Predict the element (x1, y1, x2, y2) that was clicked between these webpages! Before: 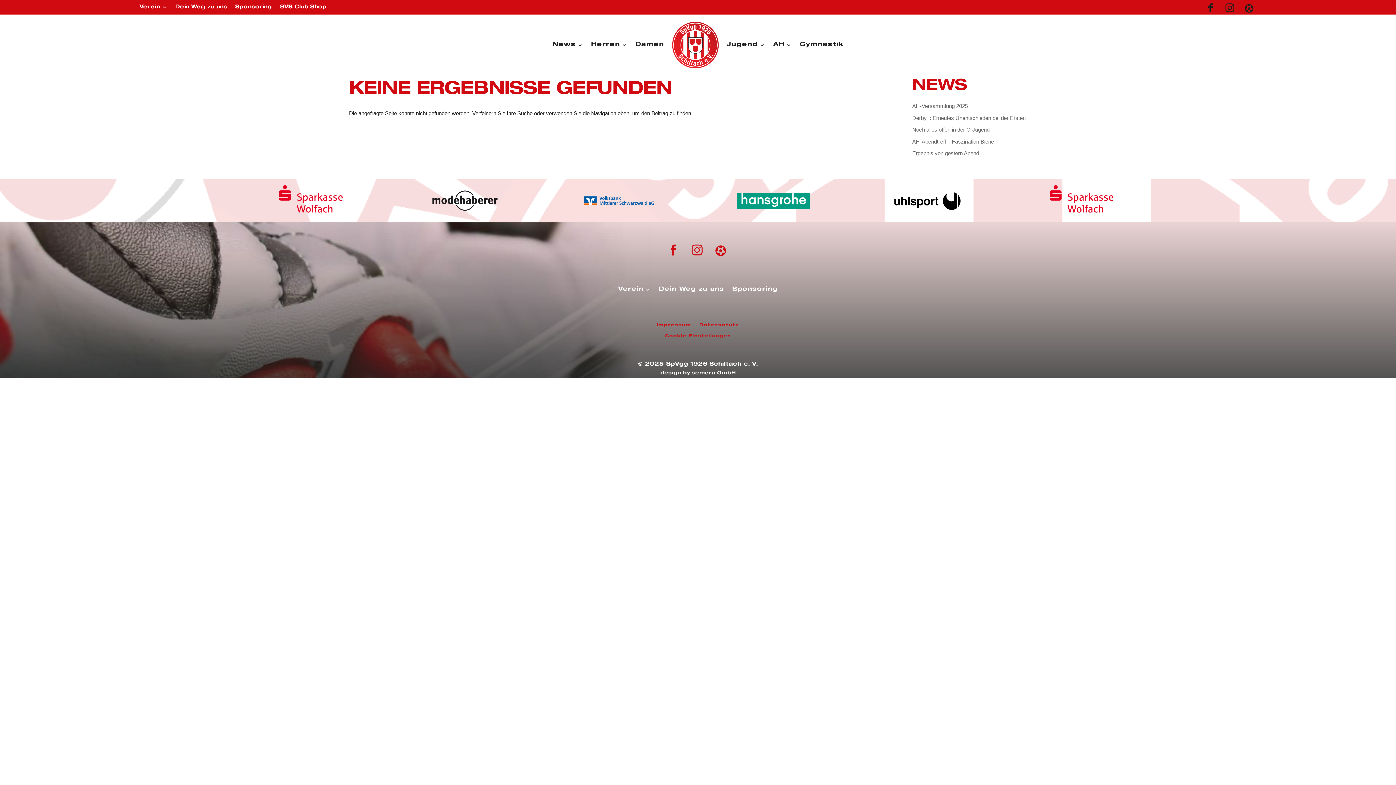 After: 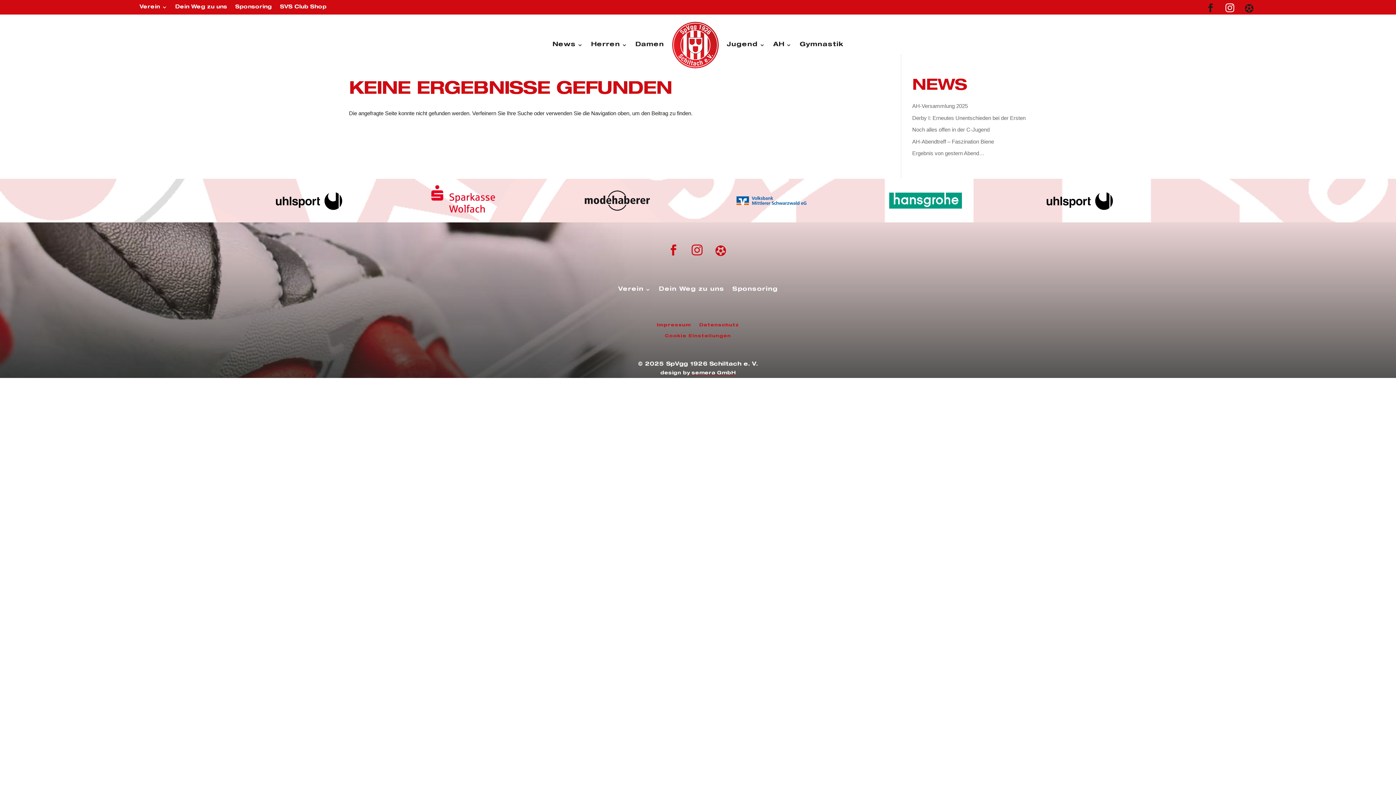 Action: label:  bbox: (1218, 2, 1237, 13)